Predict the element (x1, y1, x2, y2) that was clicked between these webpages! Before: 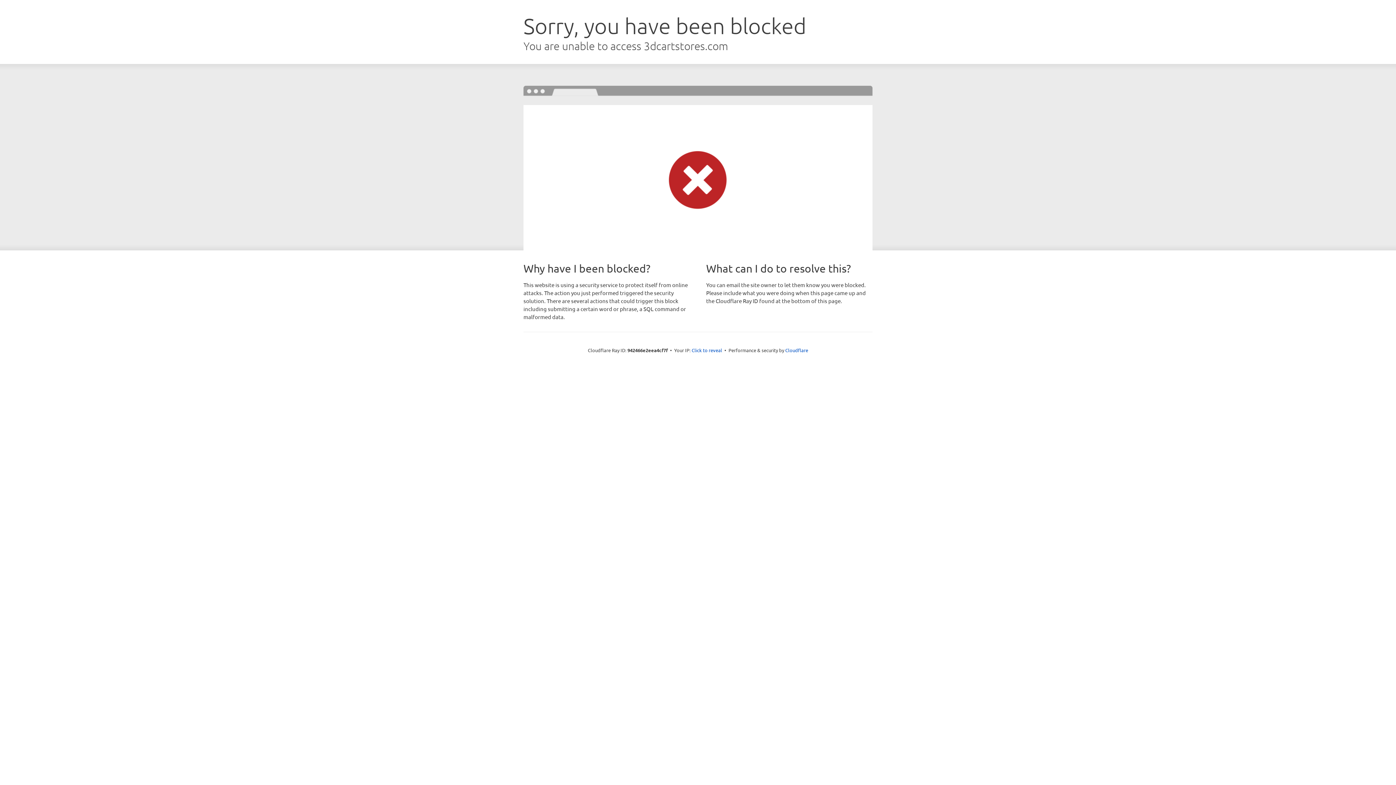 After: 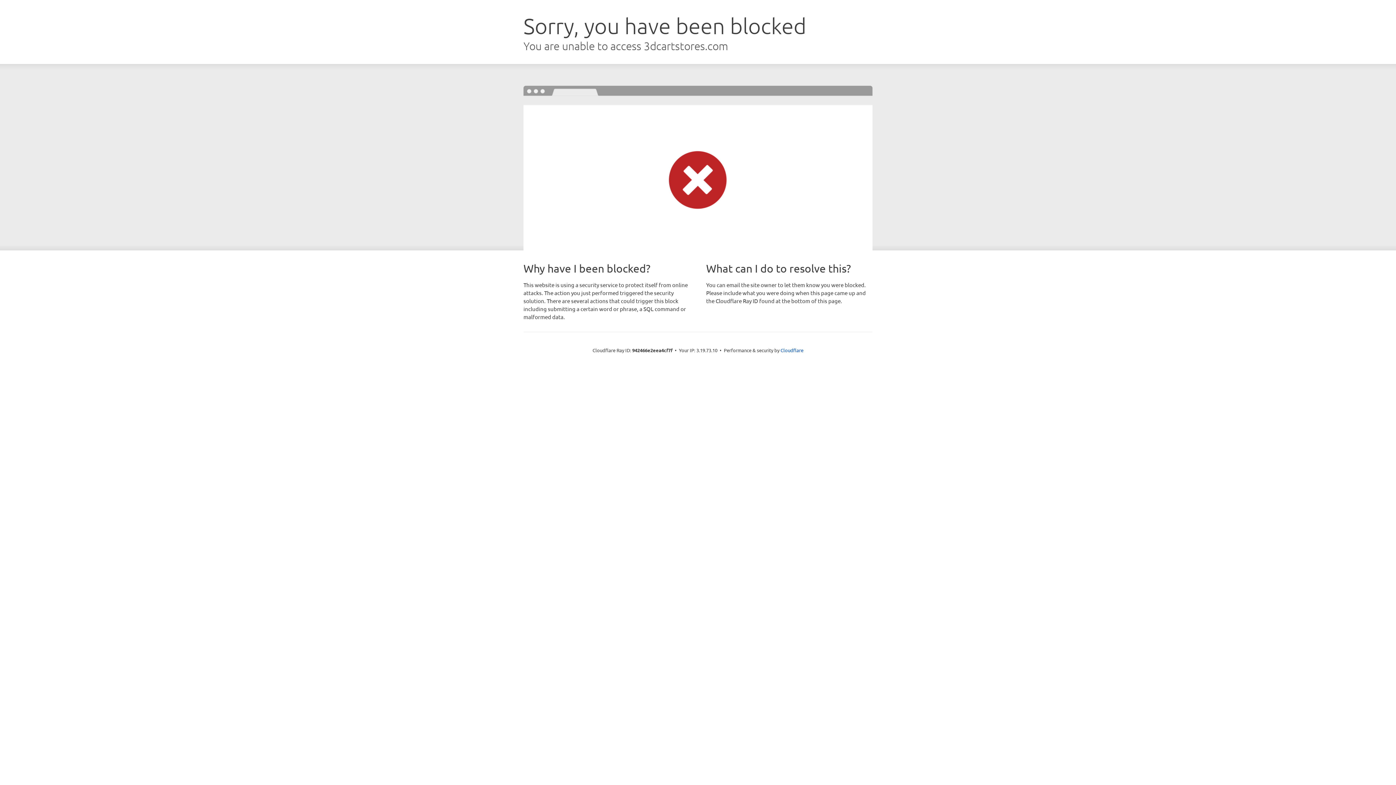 Action: label: Click to reveal bbox: (691, 346, 722, 353)